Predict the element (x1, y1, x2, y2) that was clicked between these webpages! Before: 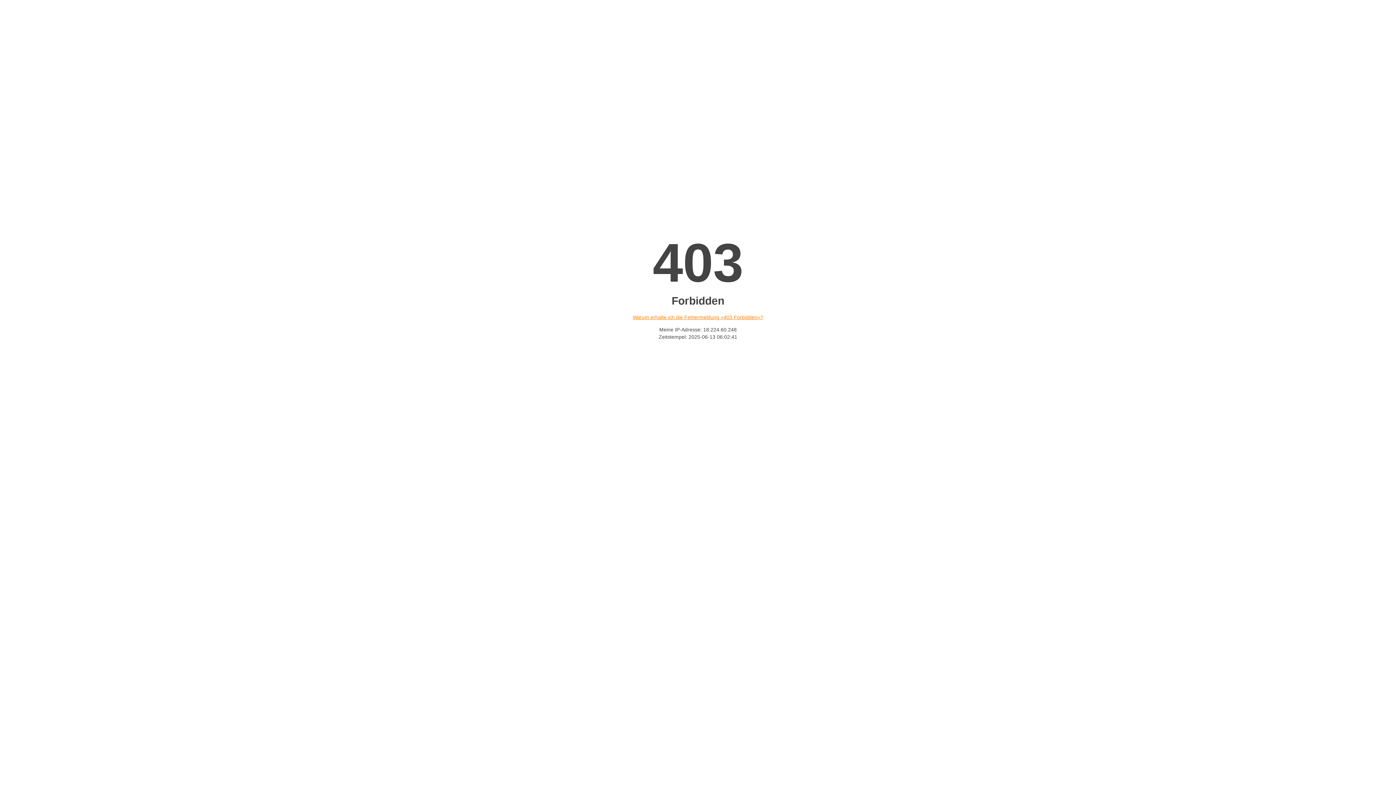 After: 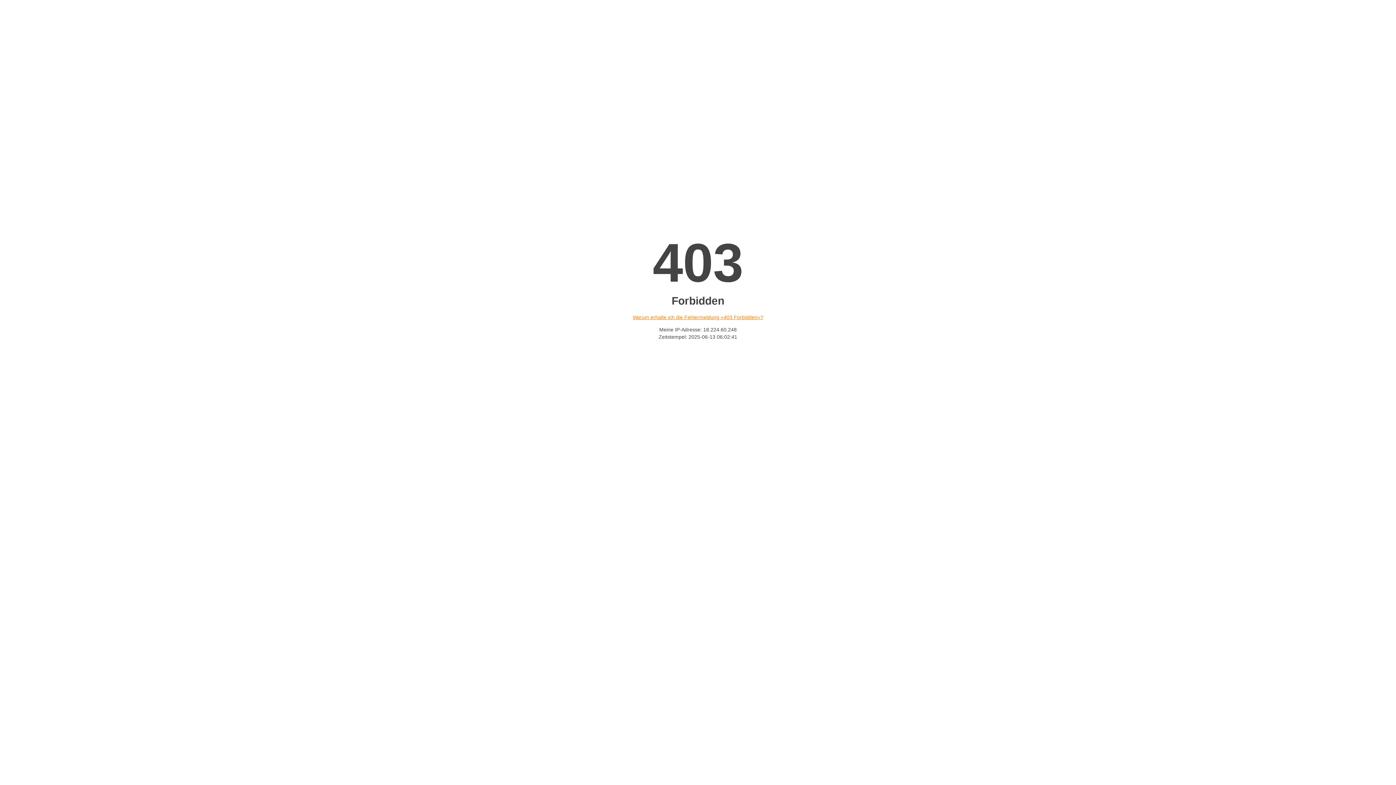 Action: label: Warum erhalte ich die Fehlermeldung «403 Forbidden»? bbox: (632, 314, 763, 320)